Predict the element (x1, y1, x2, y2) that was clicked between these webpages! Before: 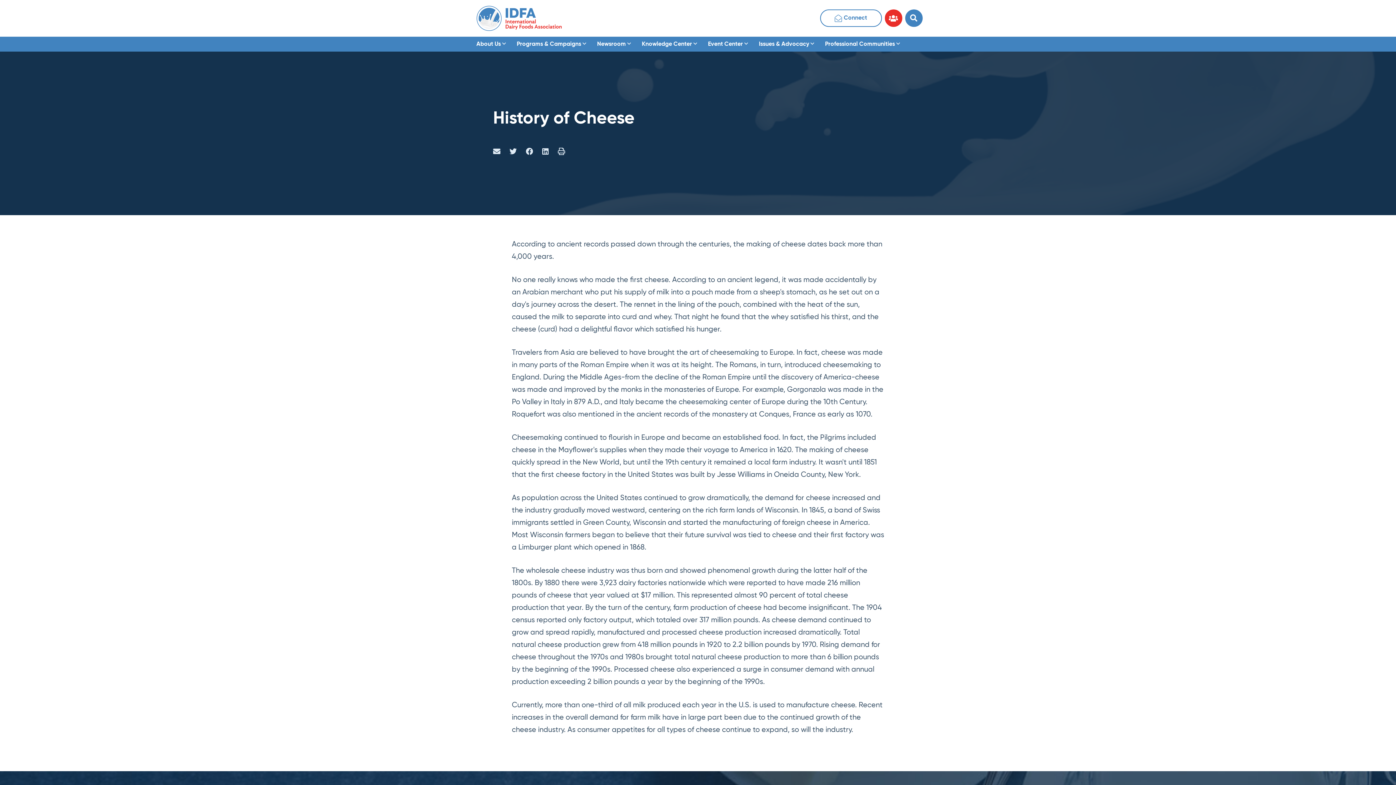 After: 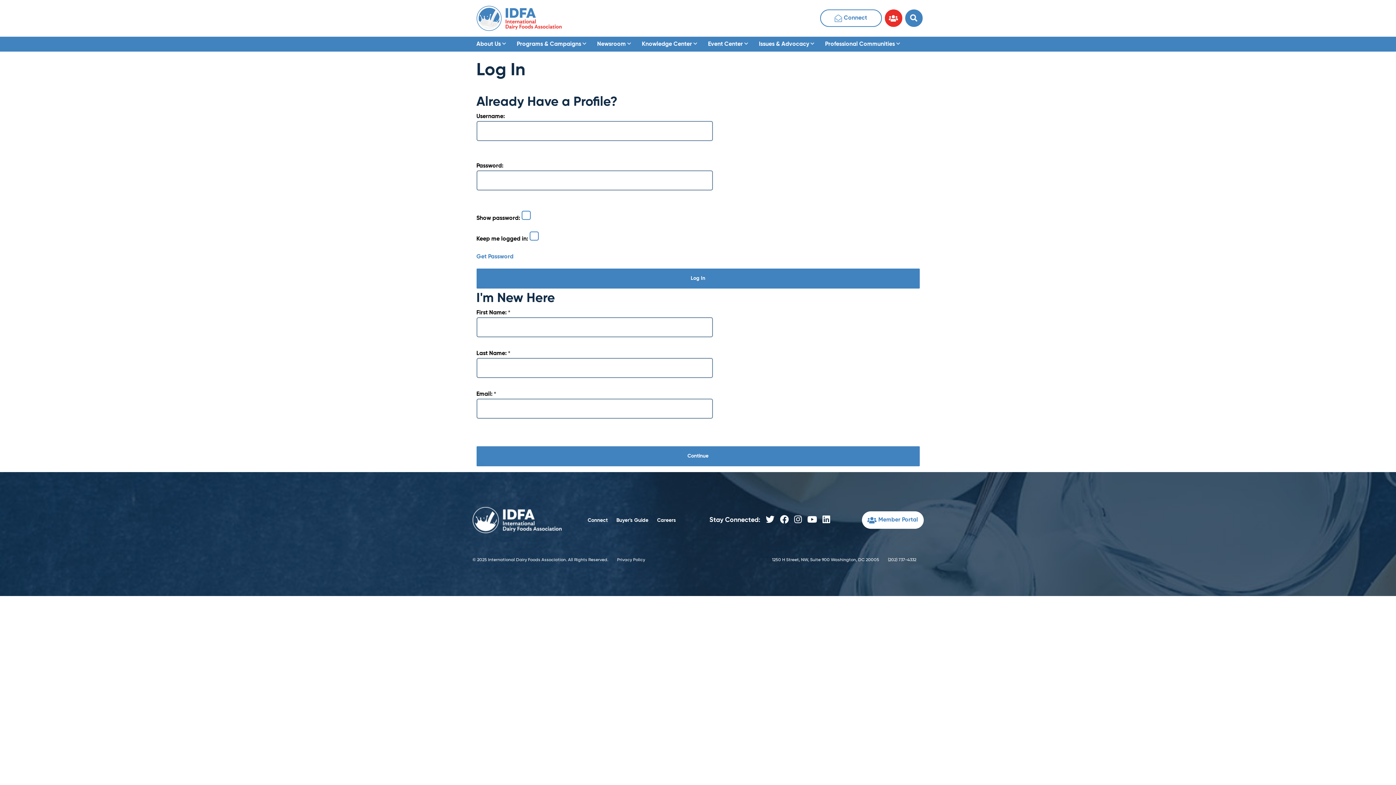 Action: bbox: (884, 9, 902, 27)